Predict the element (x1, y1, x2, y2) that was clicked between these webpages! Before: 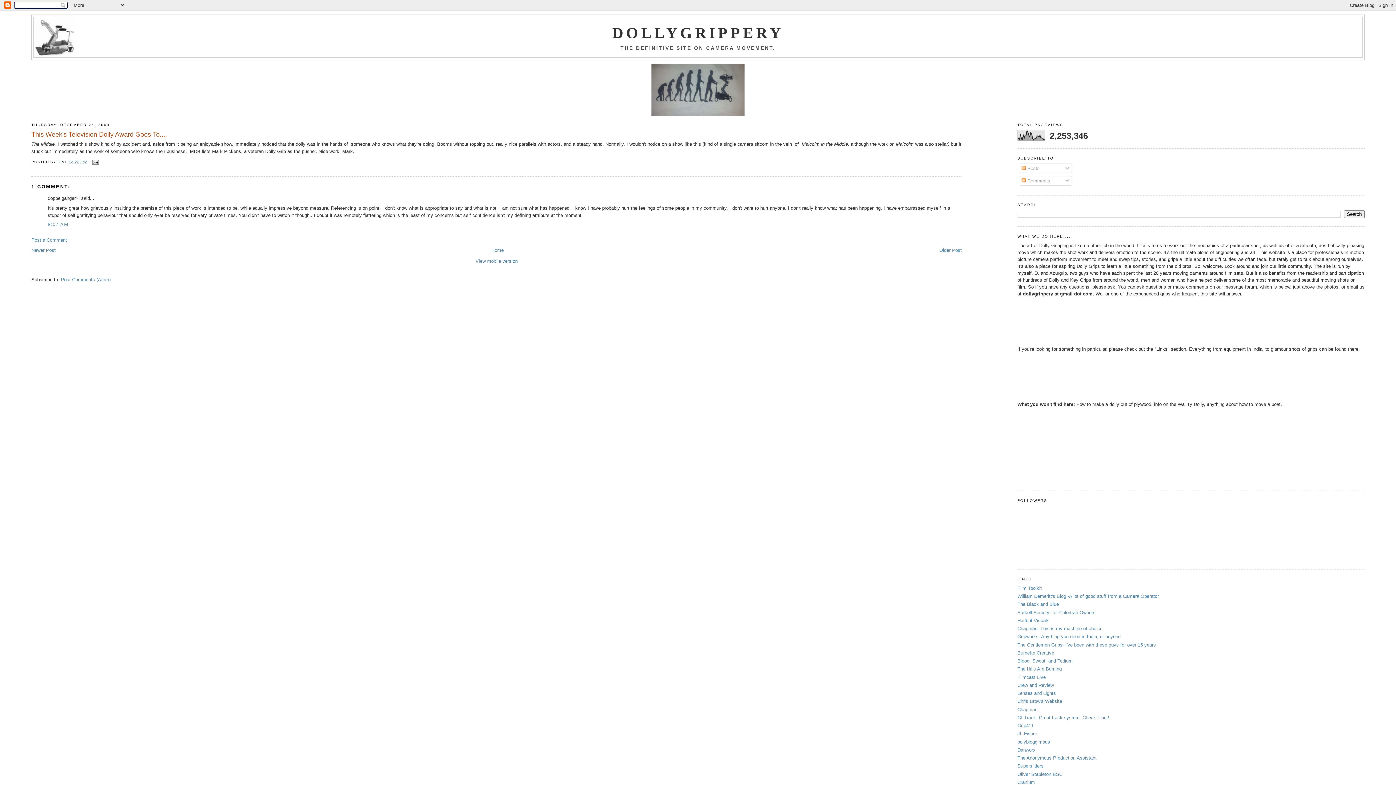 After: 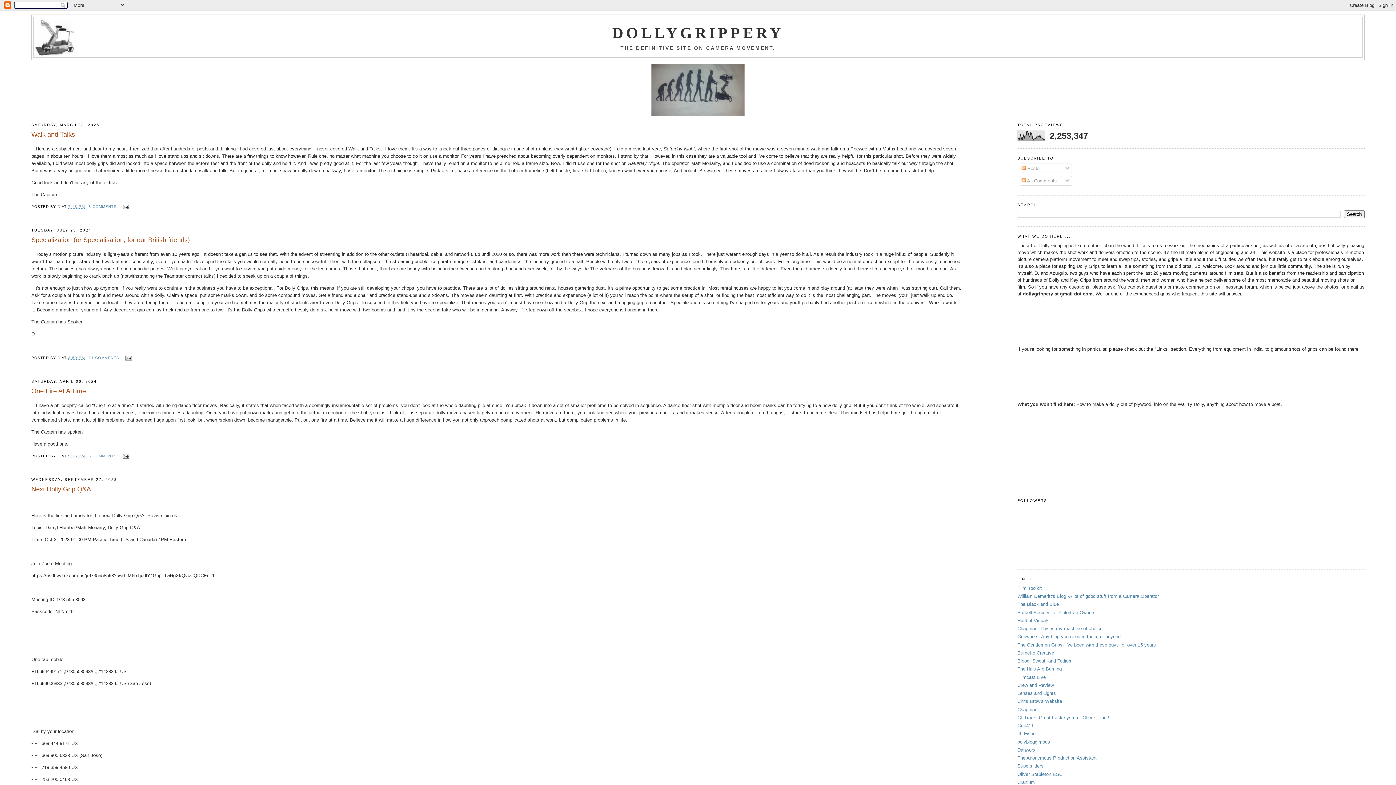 Action: bbox: (491, 247, 503, 253) label: Home